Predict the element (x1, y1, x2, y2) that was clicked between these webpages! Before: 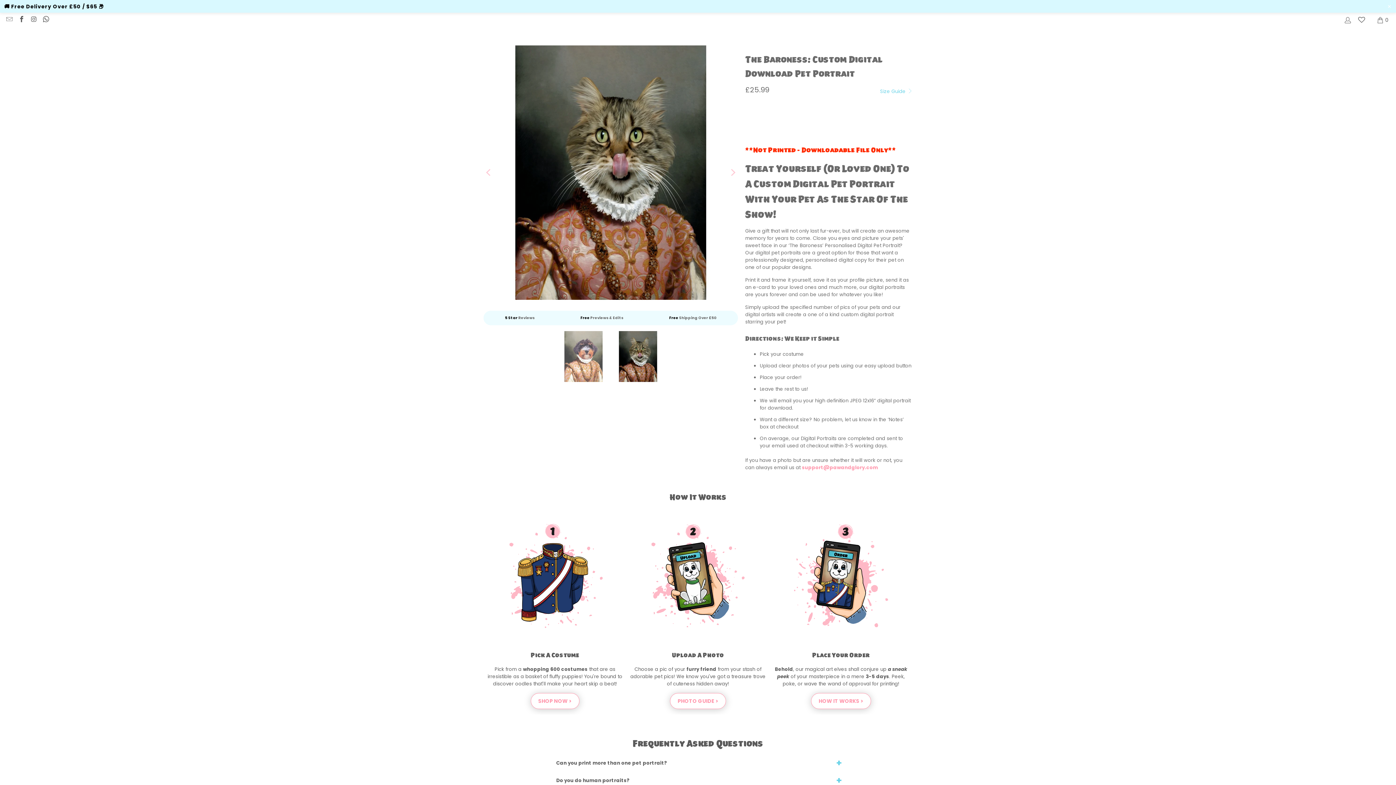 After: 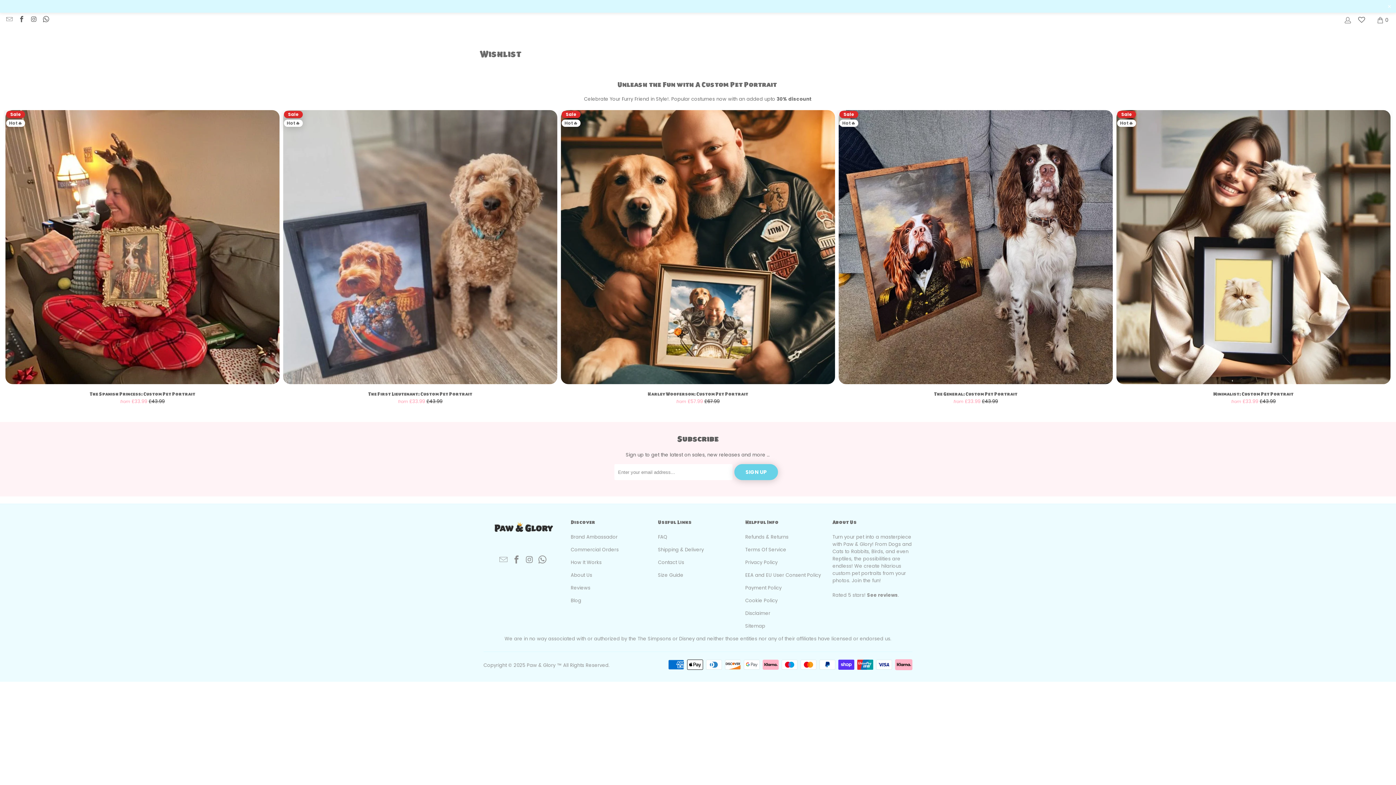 Action: bbox: (1358, 17, 1365, 22)